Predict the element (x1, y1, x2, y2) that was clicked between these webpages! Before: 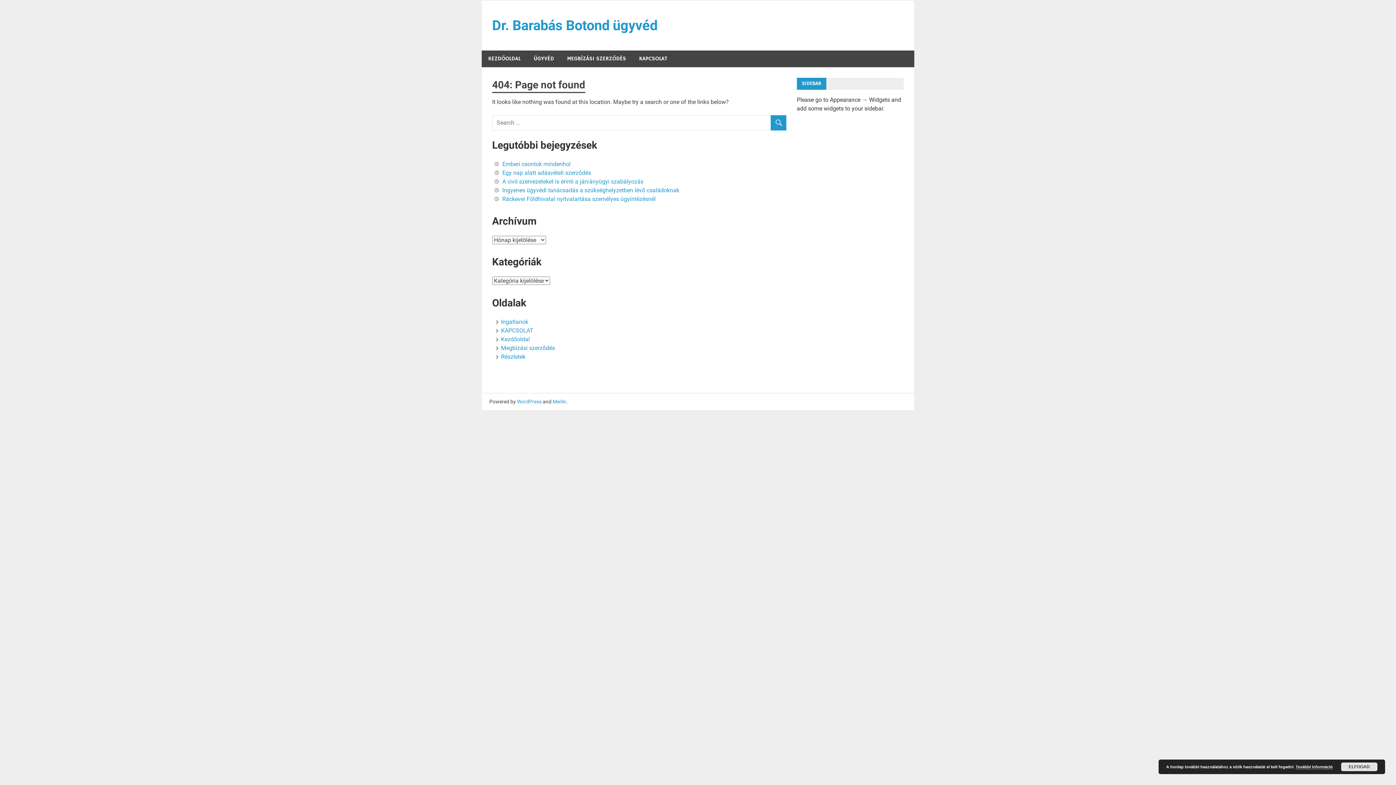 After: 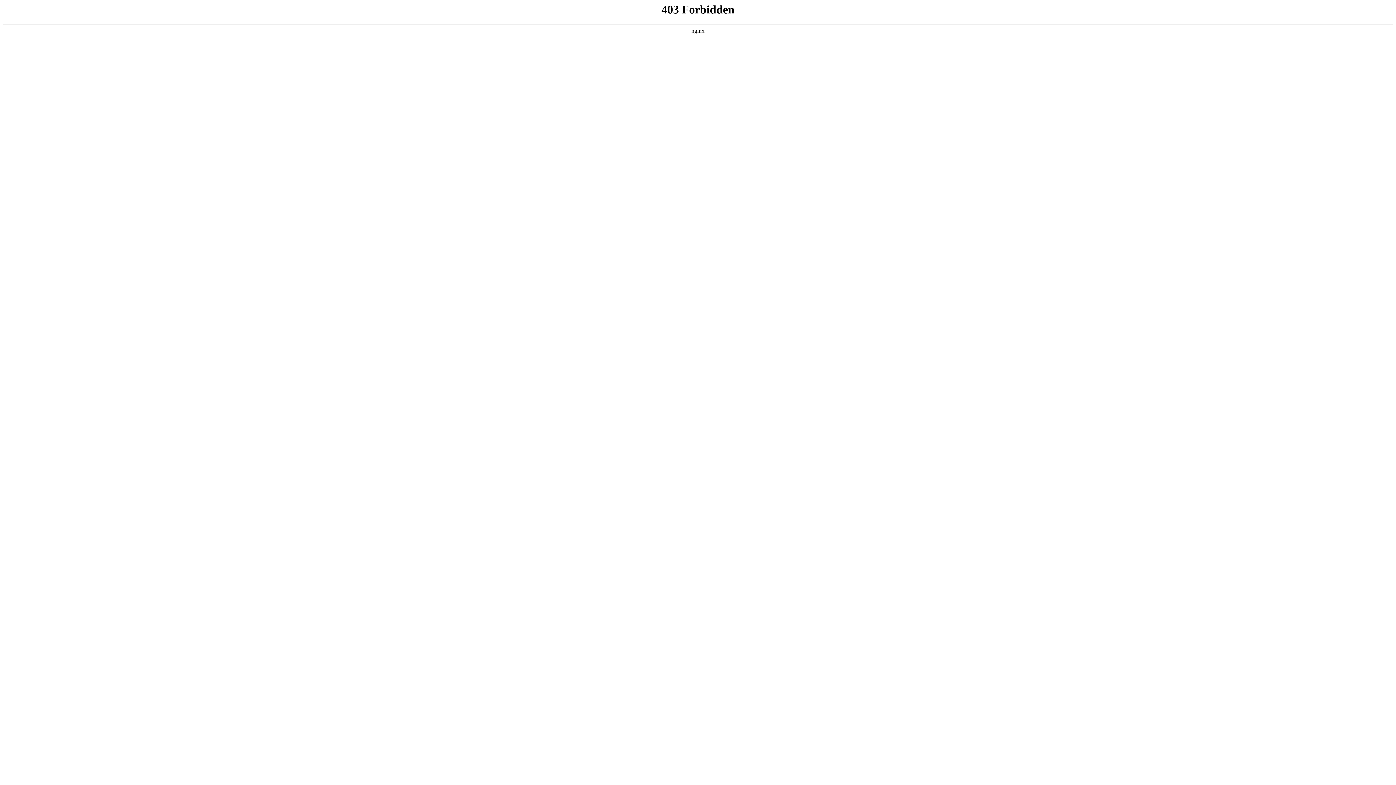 Action: bbox: (517, 398, 541, 404) label: WordPress